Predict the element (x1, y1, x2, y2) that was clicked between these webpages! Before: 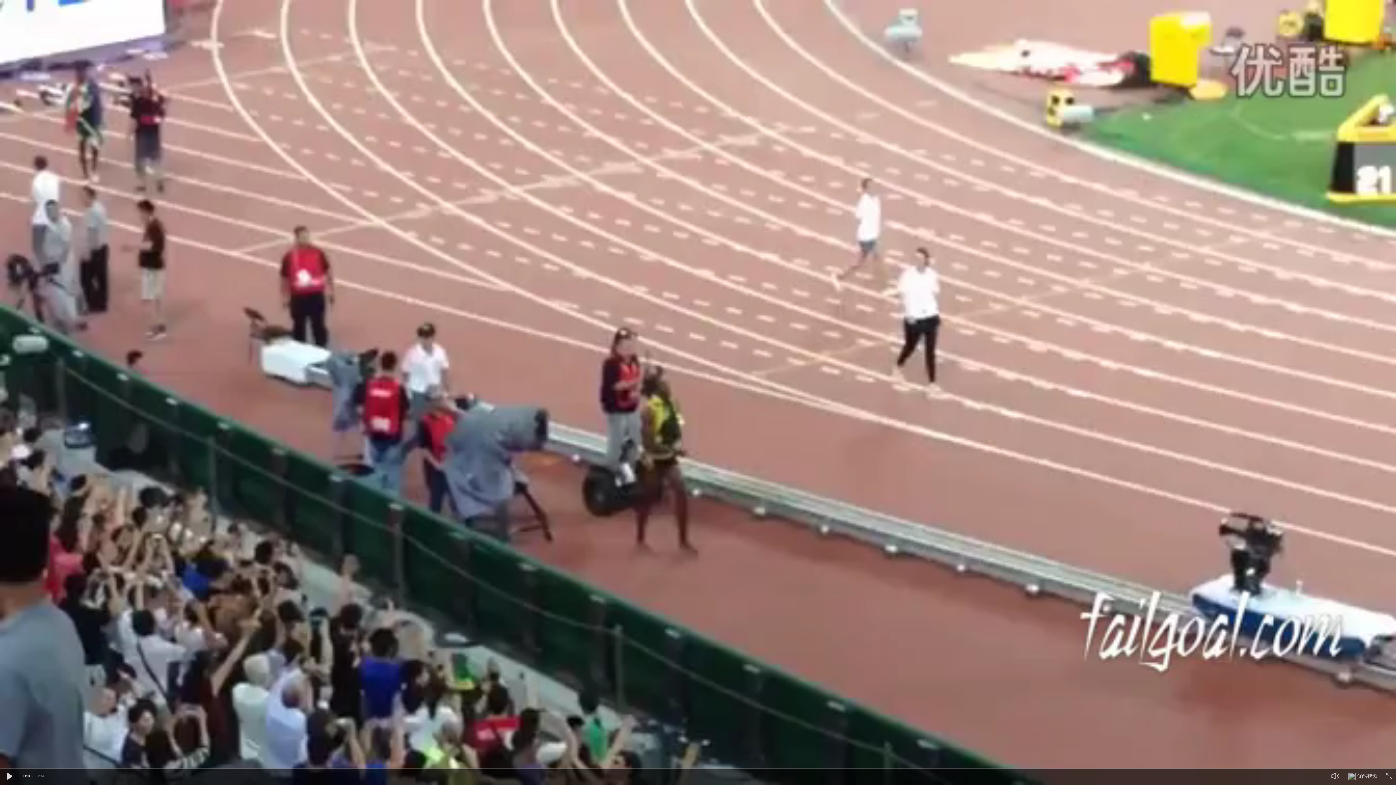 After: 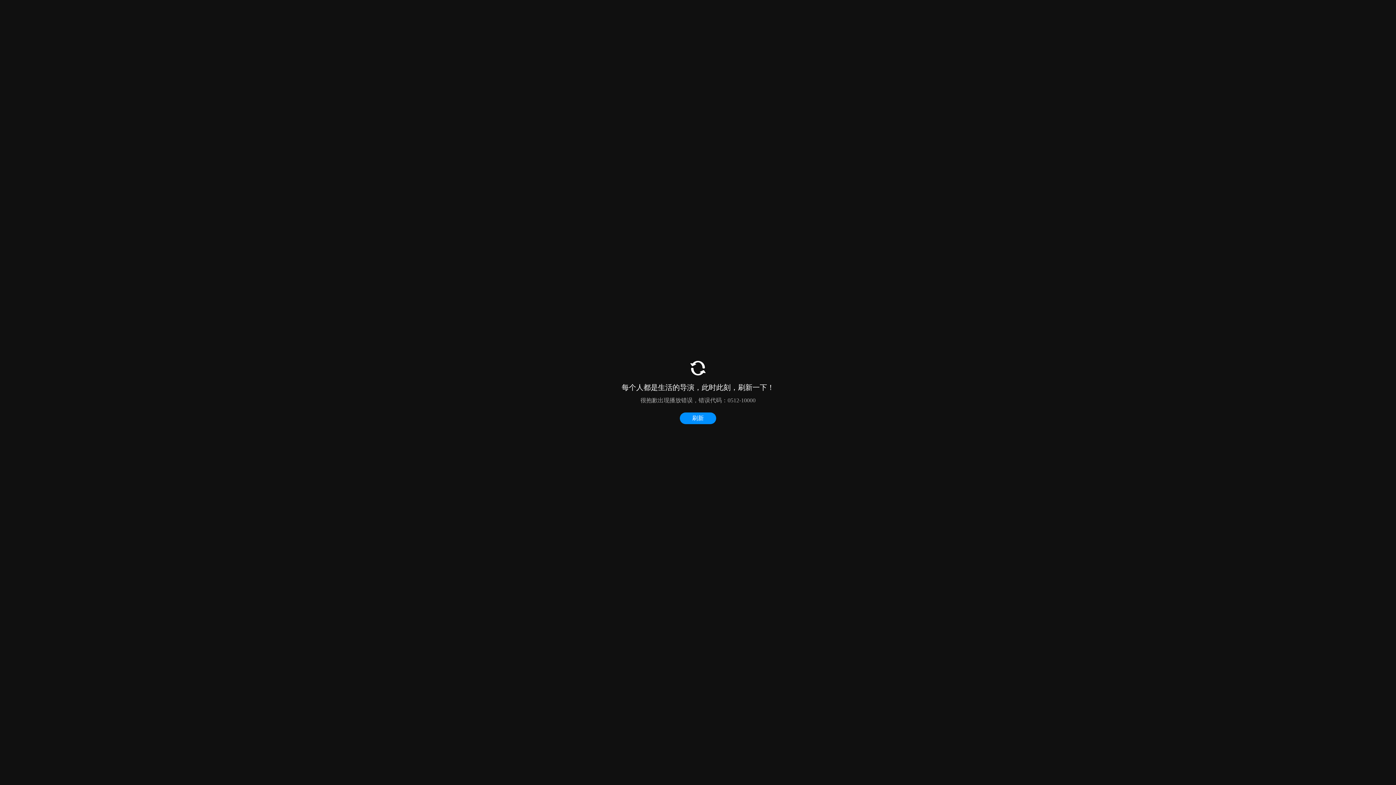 Action: bbox: (3, 771, 14, 782)